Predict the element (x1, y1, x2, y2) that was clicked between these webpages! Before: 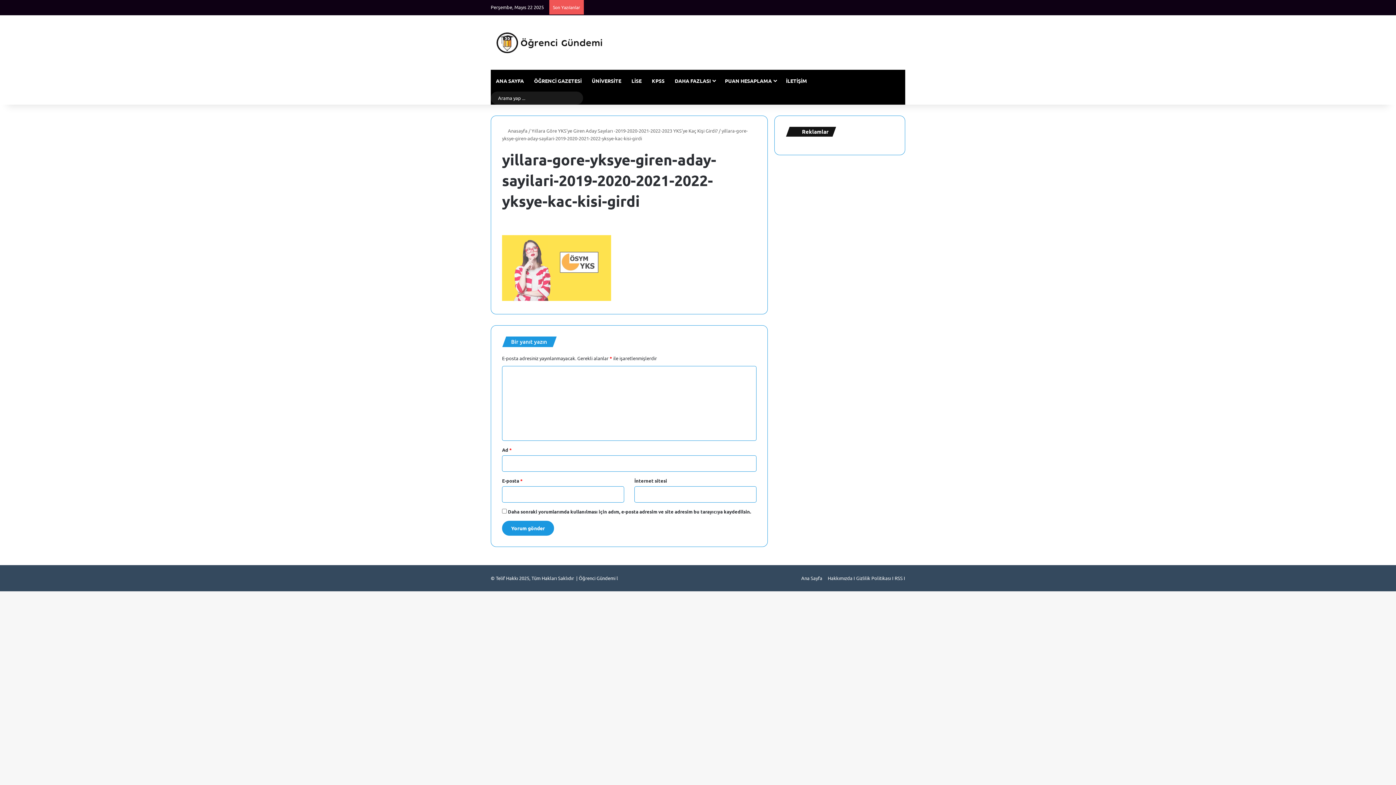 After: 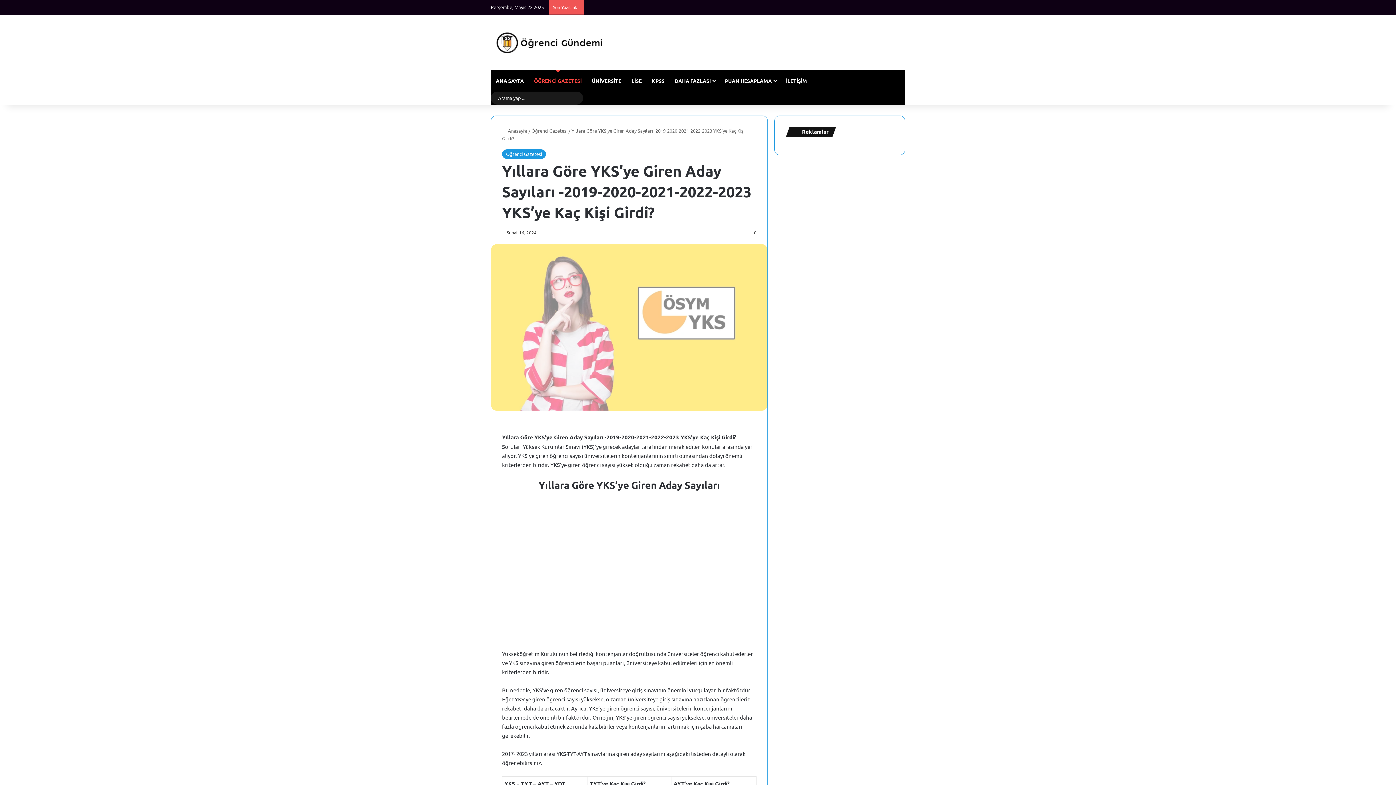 Action: bbox: (531, 127, 717, 133) label: Yıllara Göre YKS'ye Giren Aday Sayıları -2019-2020-2021-2022-2023 YKS'ye Kaç Kişi Girdi?